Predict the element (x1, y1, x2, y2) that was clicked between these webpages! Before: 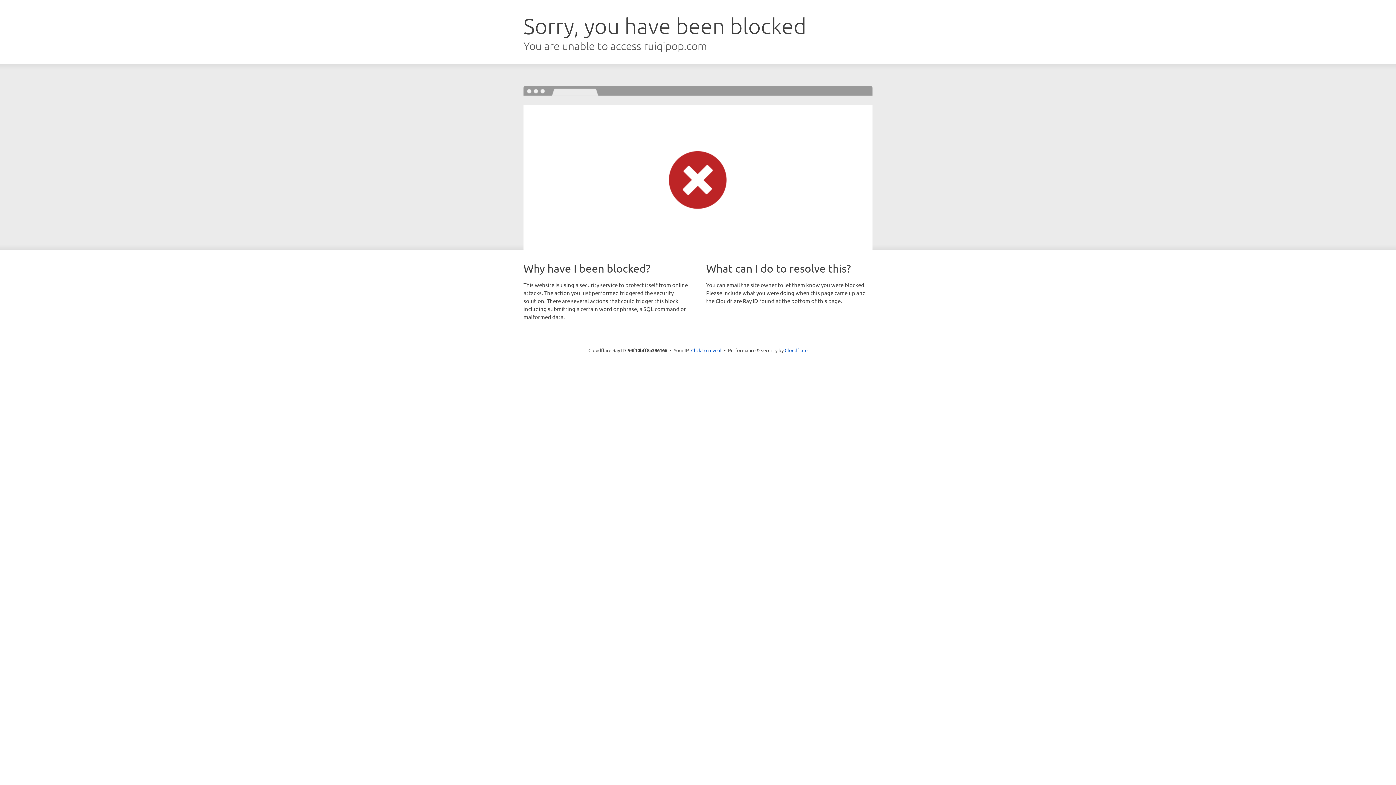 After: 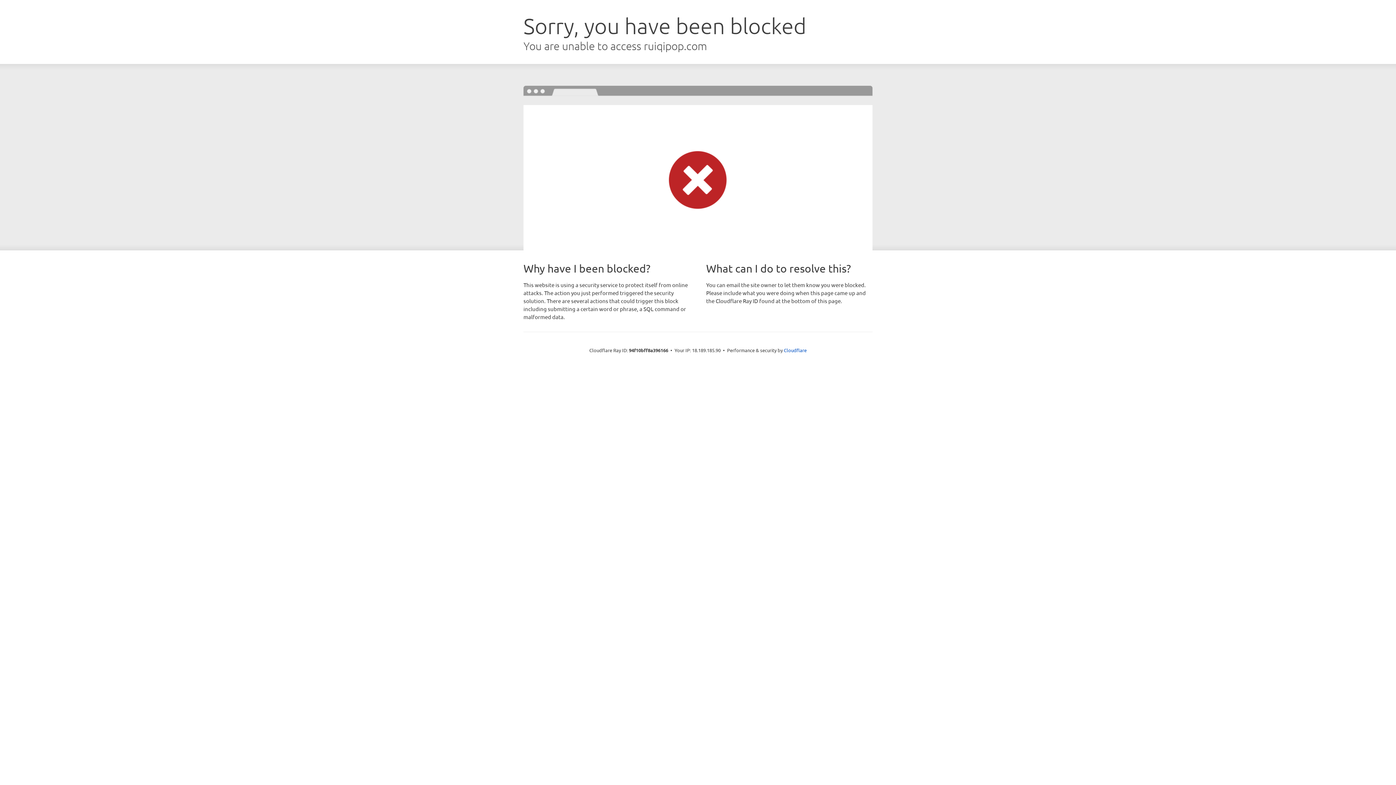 Action: bbox: (691, 346, 721, 353) label: Click to reveal